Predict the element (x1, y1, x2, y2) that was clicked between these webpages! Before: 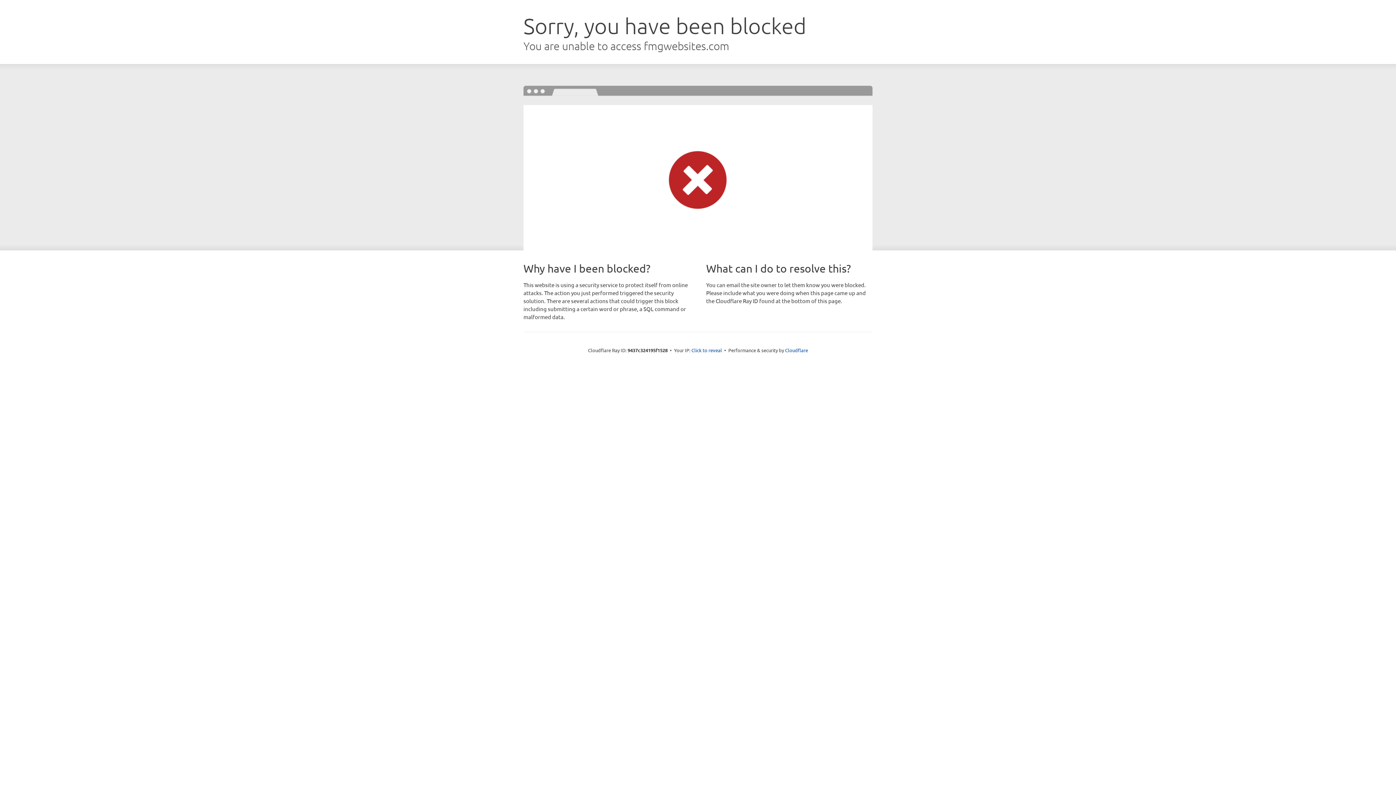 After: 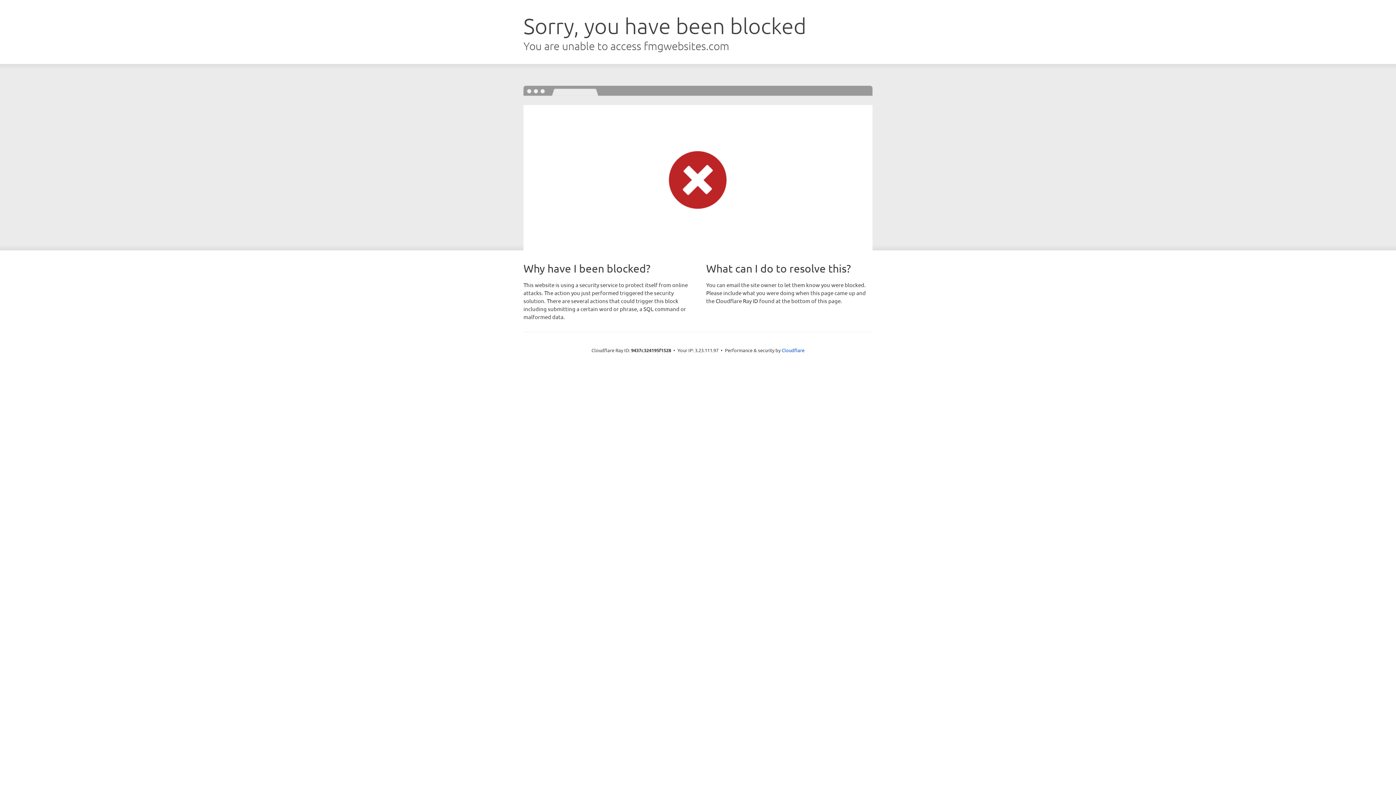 Action: bbox: (691, 346, 722, 353) label: Click to reveal